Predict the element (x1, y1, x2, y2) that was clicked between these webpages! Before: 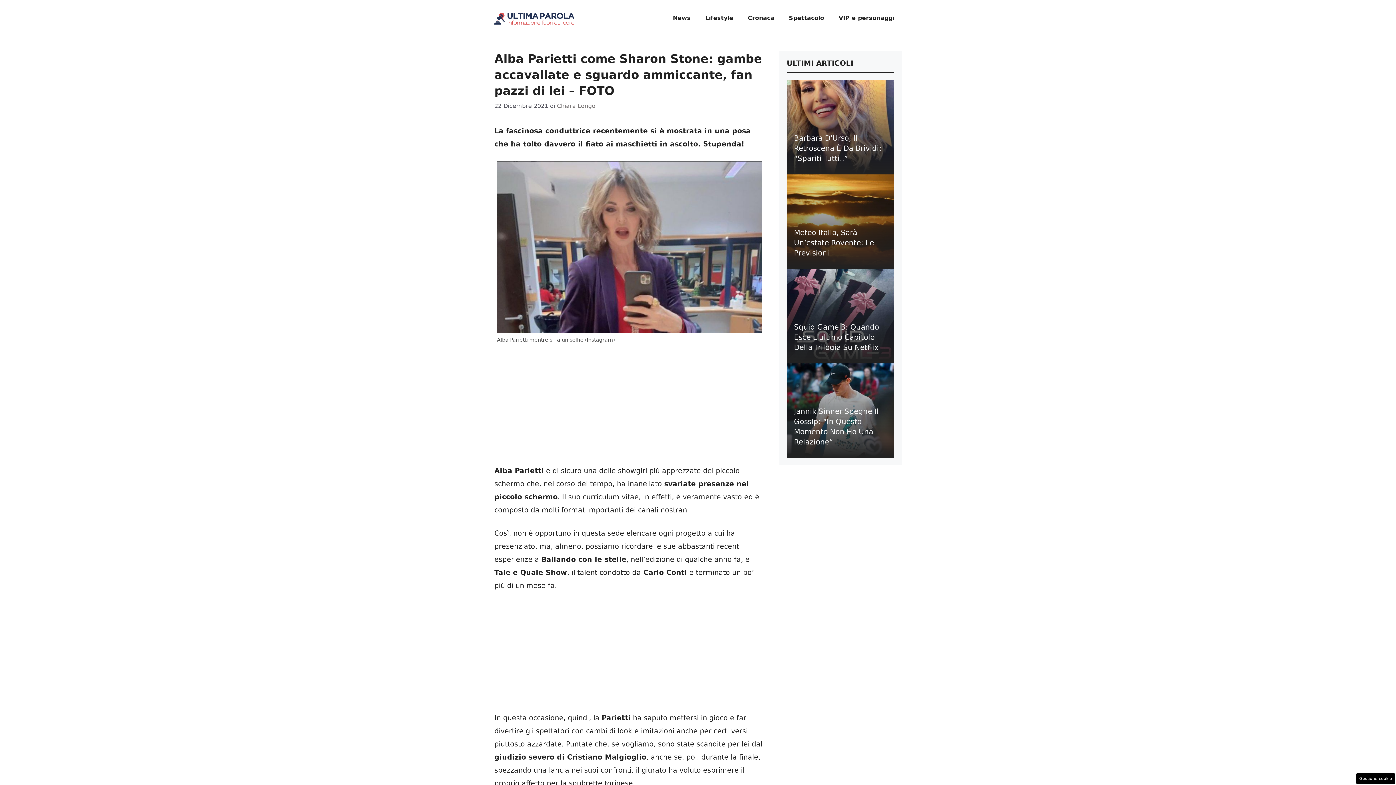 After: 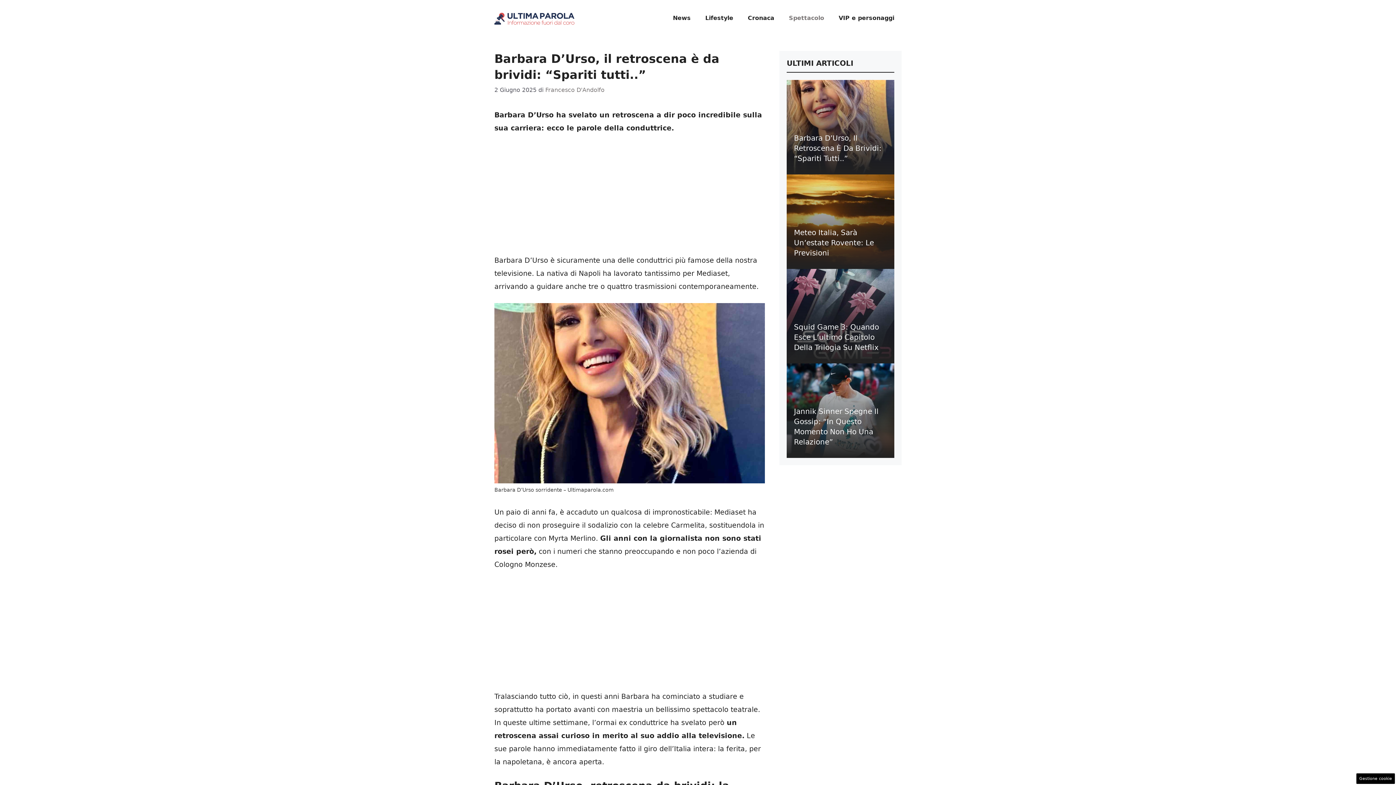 Action: label: Barbara D’Urso, Il Retroscena È Da Brividi: “Spariti Tutti..” bbox: (794, 133, 881, 162)